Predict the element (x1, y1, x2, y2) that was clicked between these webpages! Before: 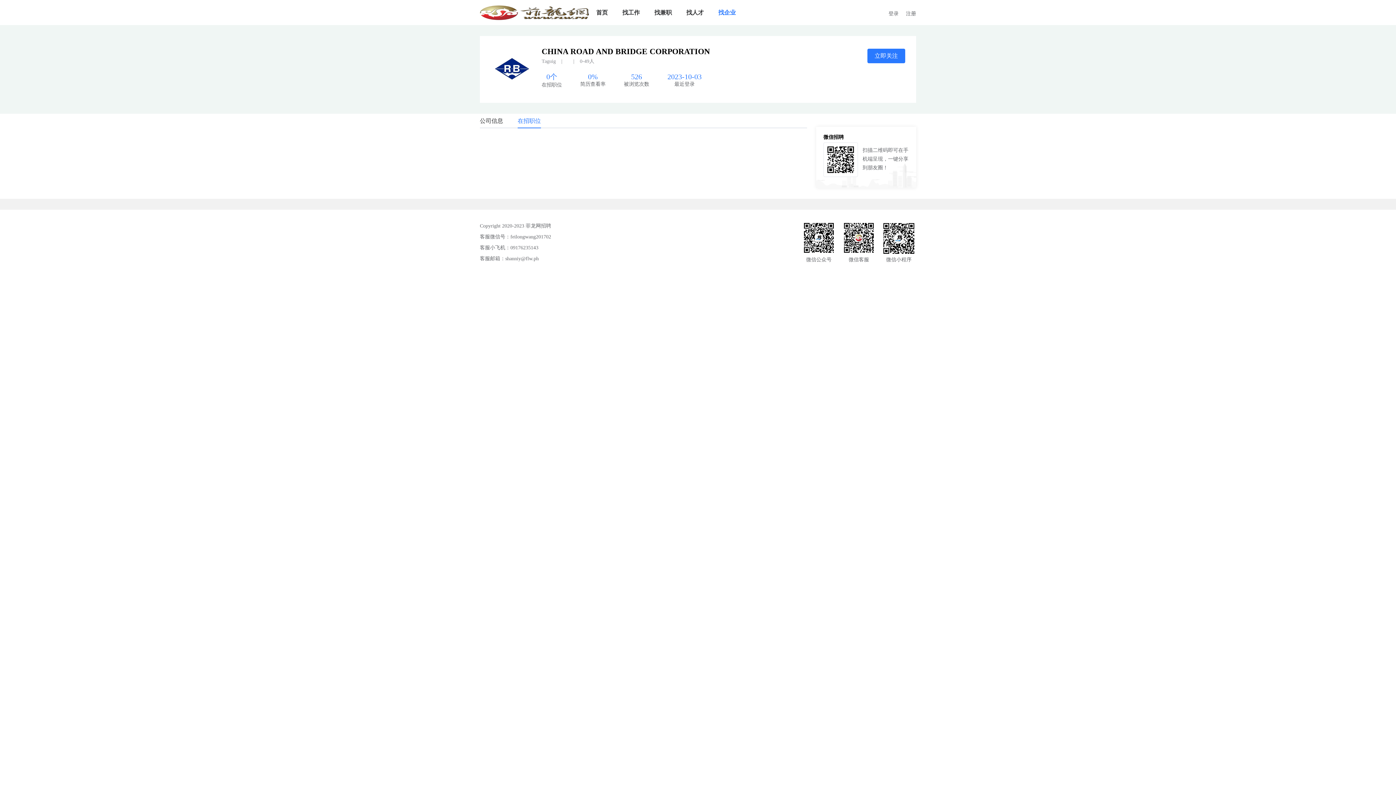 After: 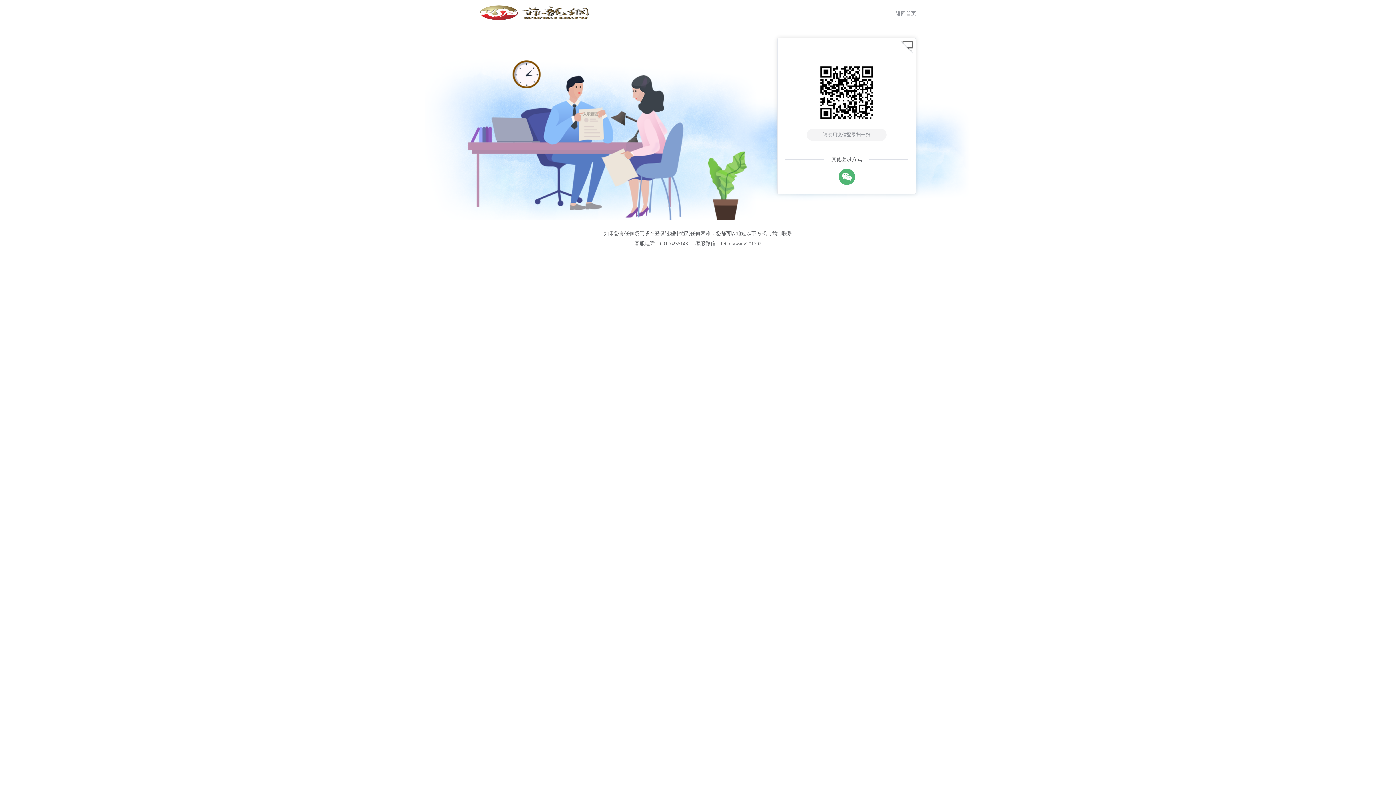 Action: label: 注册 bbox: (906, 10, 916, 16)